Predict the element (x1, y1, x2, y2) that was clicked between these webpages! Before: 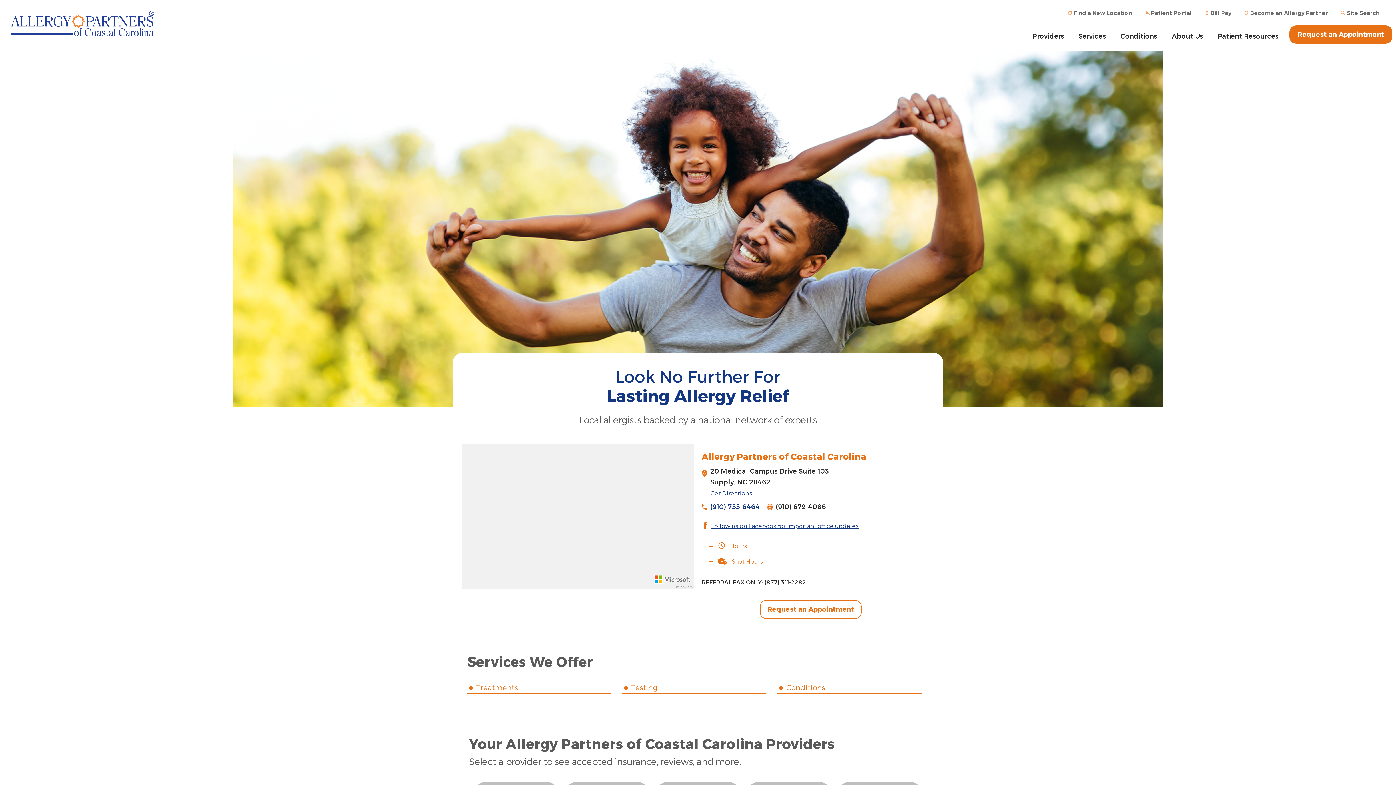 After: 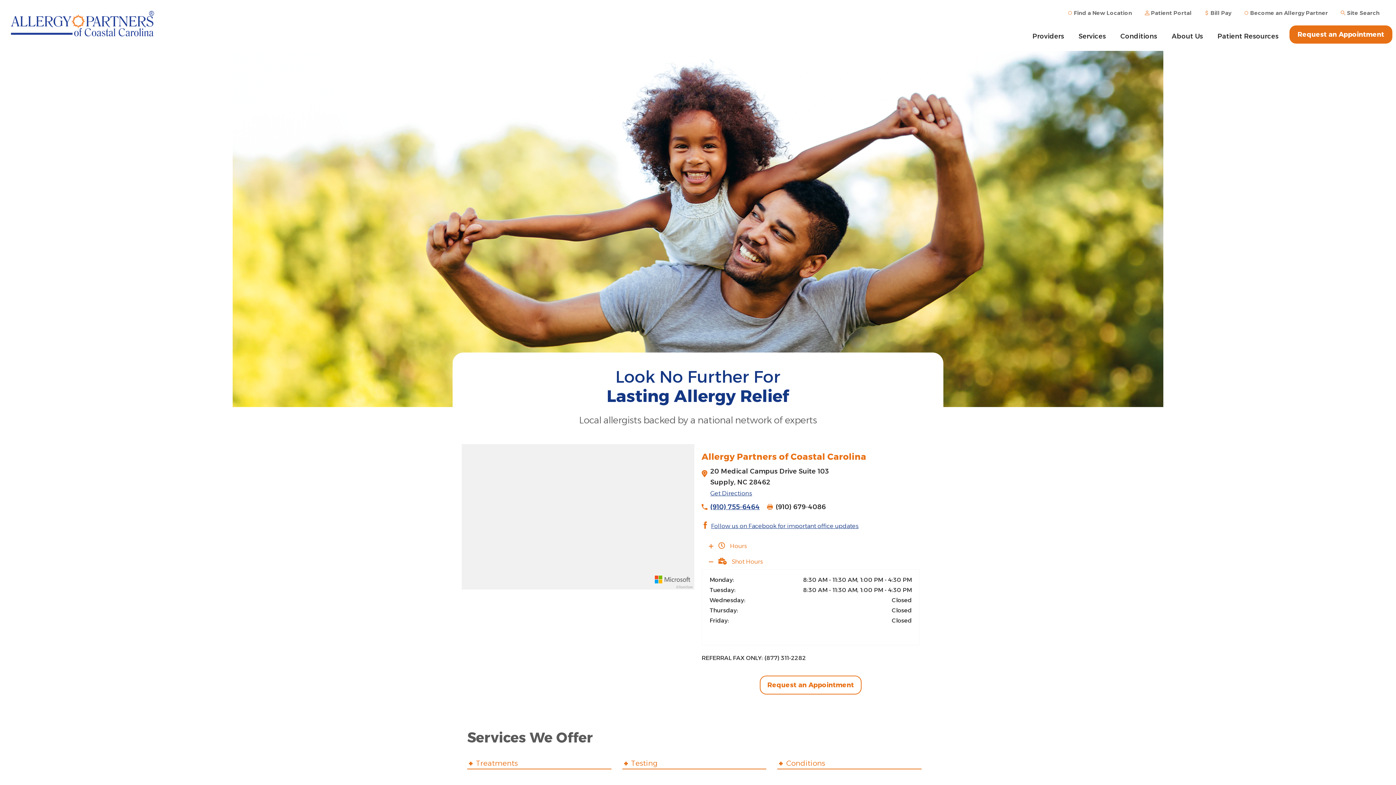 Action: bbox: (701, 554, 920, 570) label: Shot Hours